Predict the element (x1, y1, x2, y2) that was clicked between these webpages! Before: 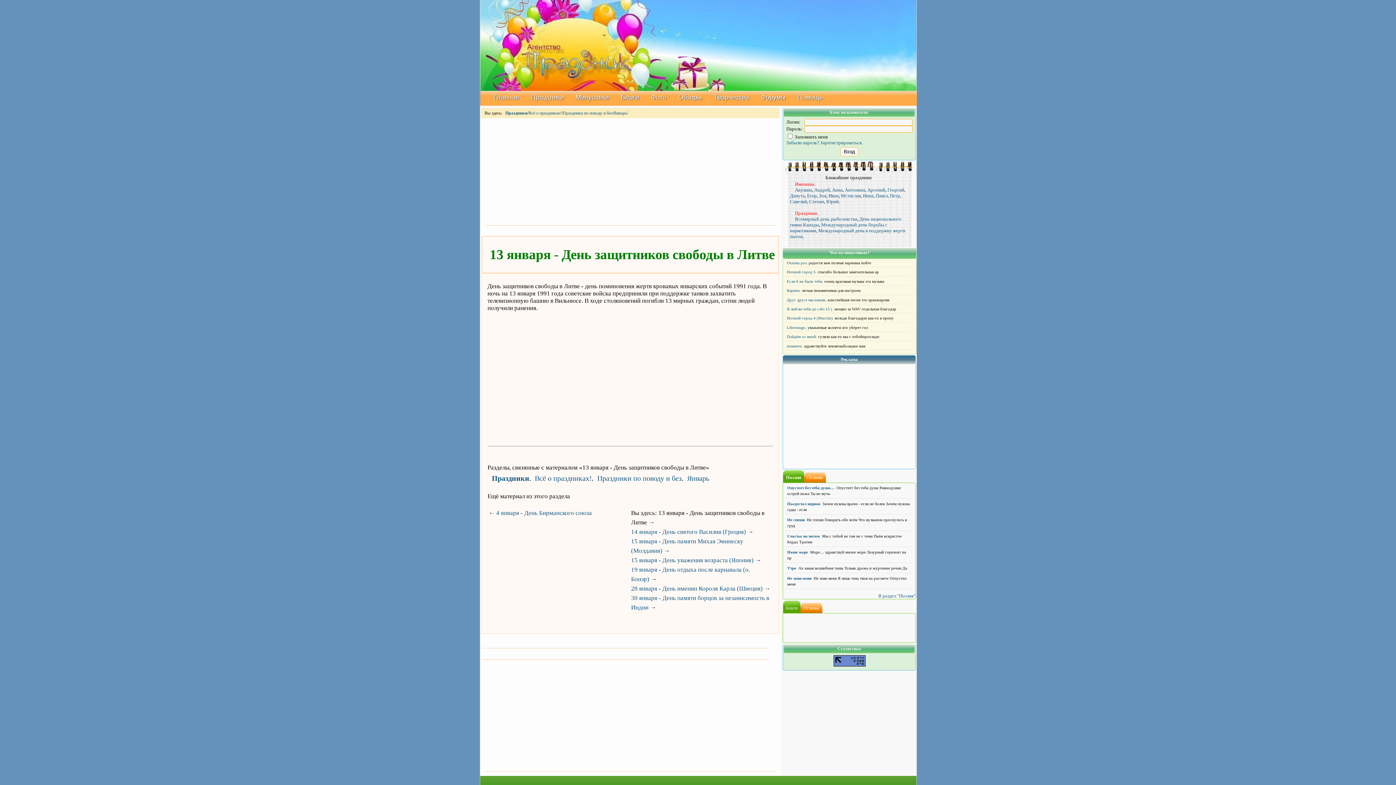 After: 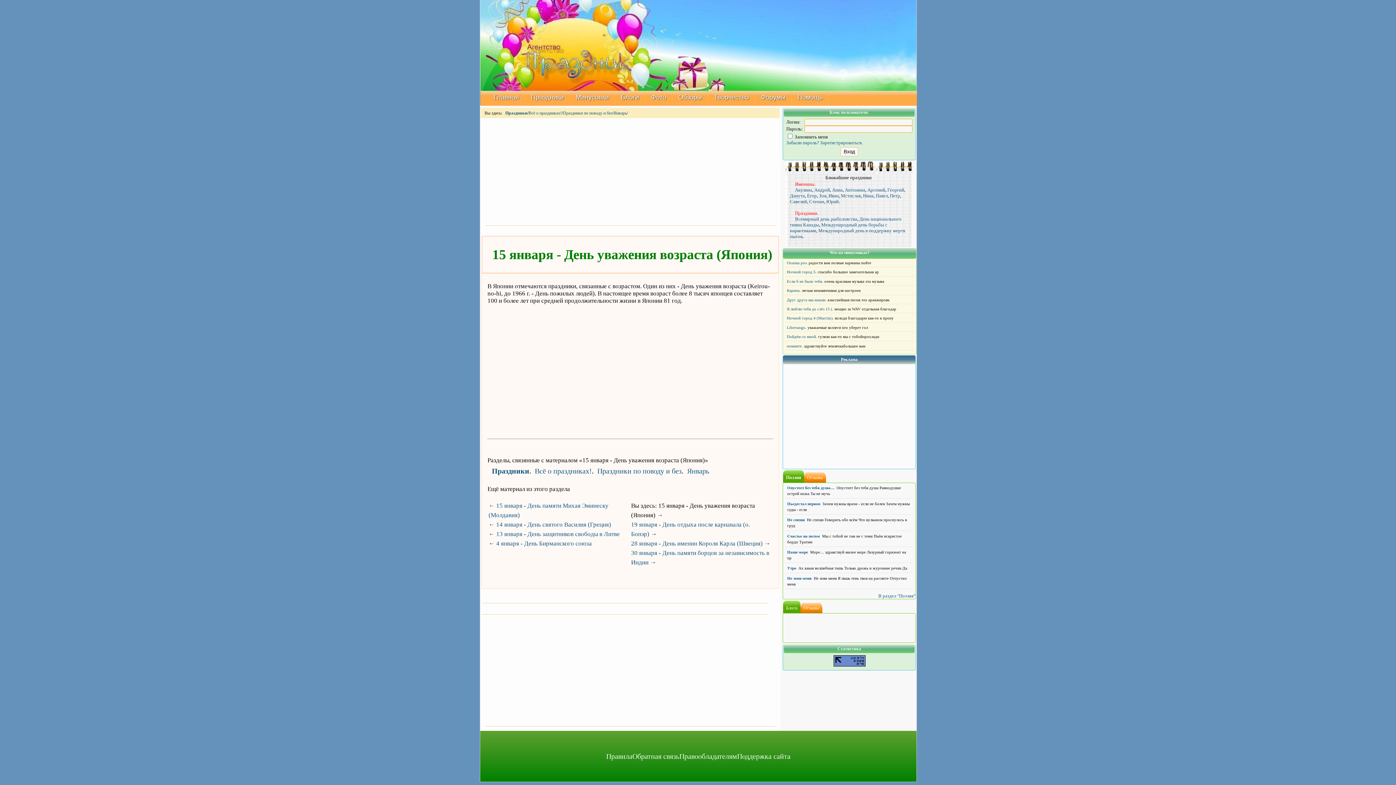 Action: label: 15 января - День уважения возраста (Япония) bbox: (631, 557, 753, 564)